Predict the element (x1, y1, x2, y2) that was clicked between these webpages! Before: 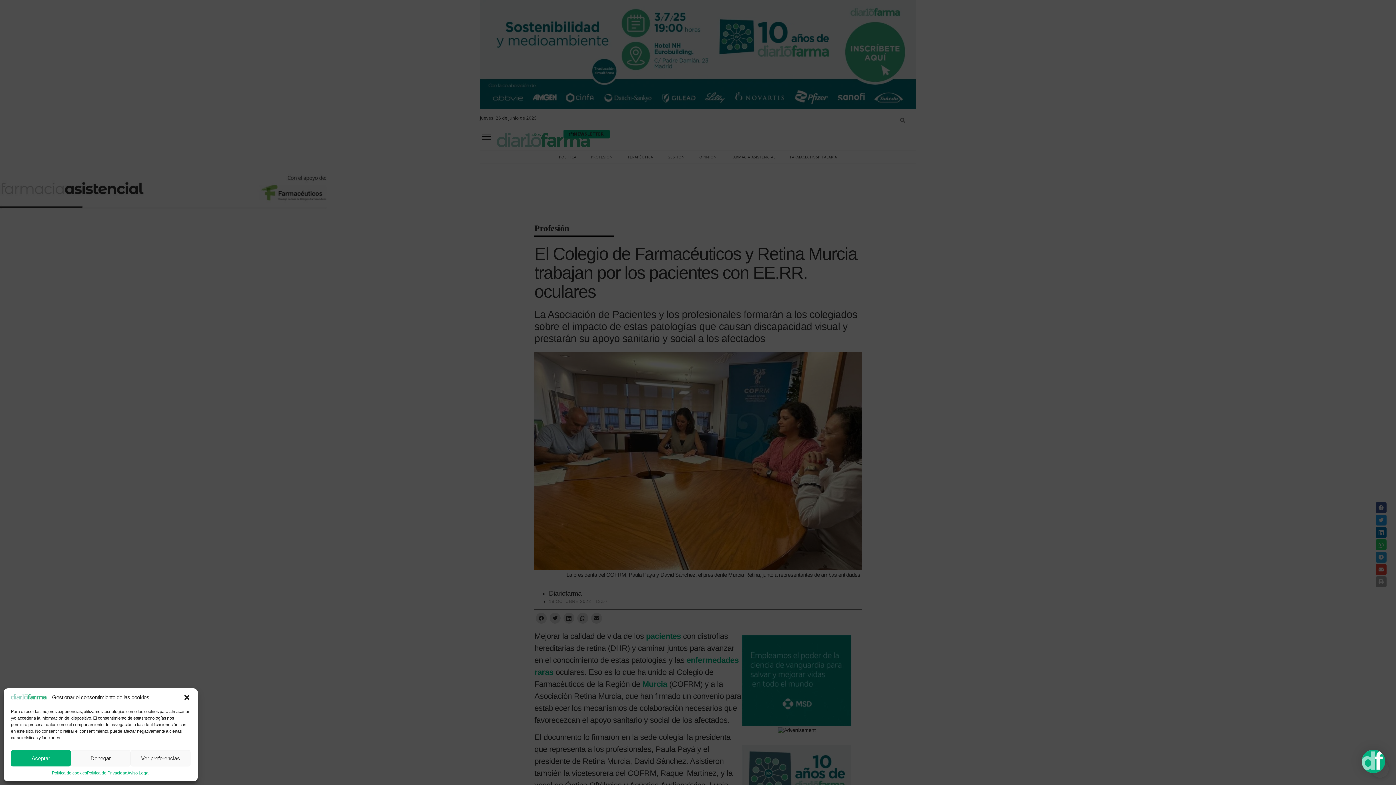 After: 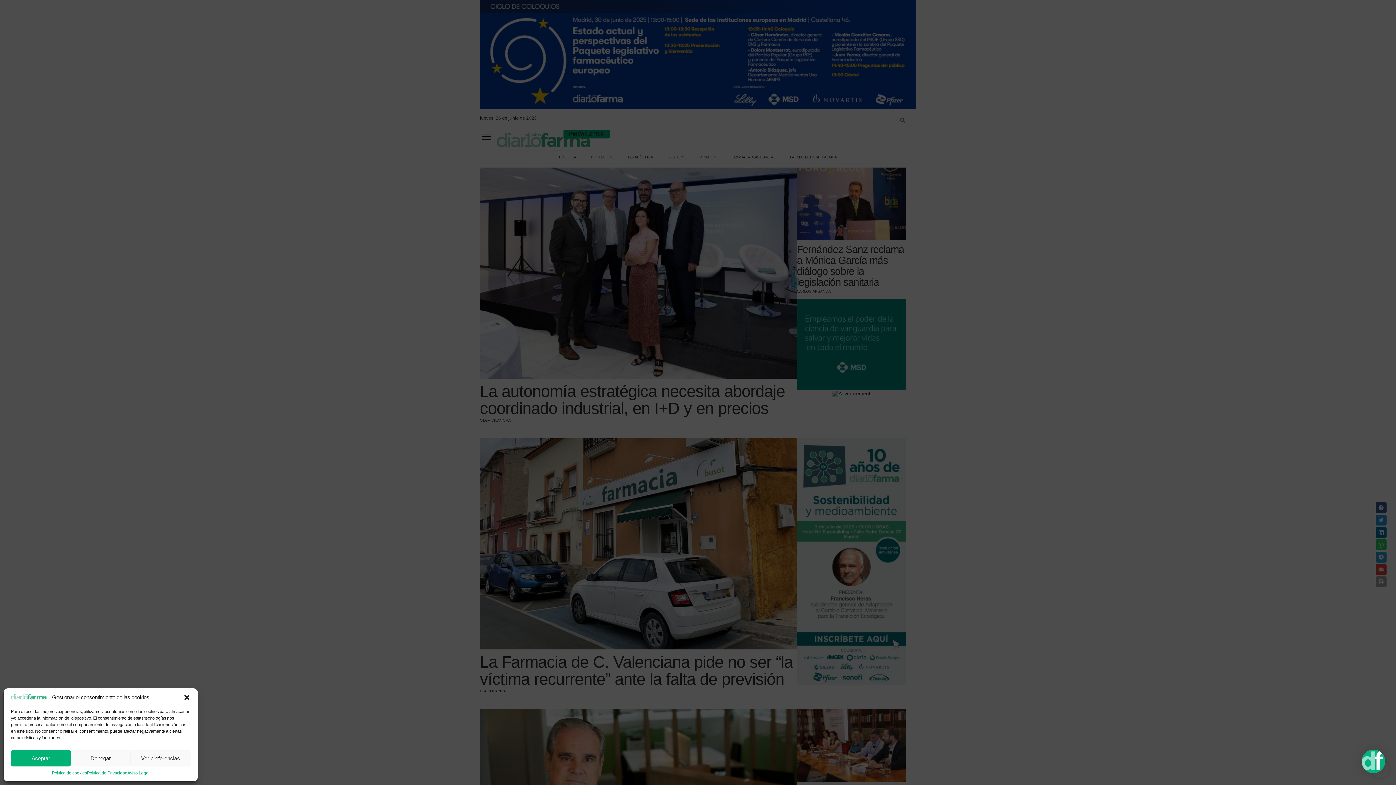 Action: bbox: (10, 695, 47, 701)